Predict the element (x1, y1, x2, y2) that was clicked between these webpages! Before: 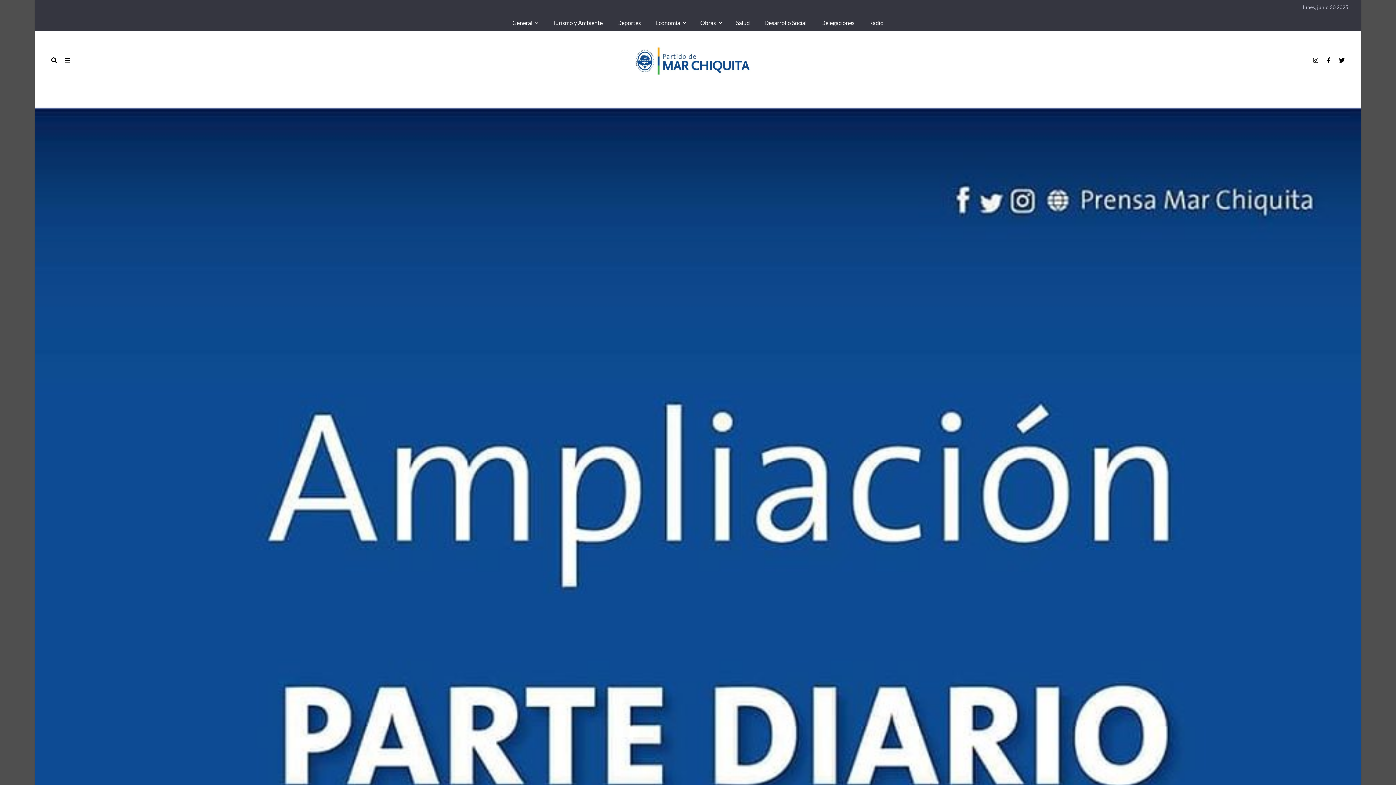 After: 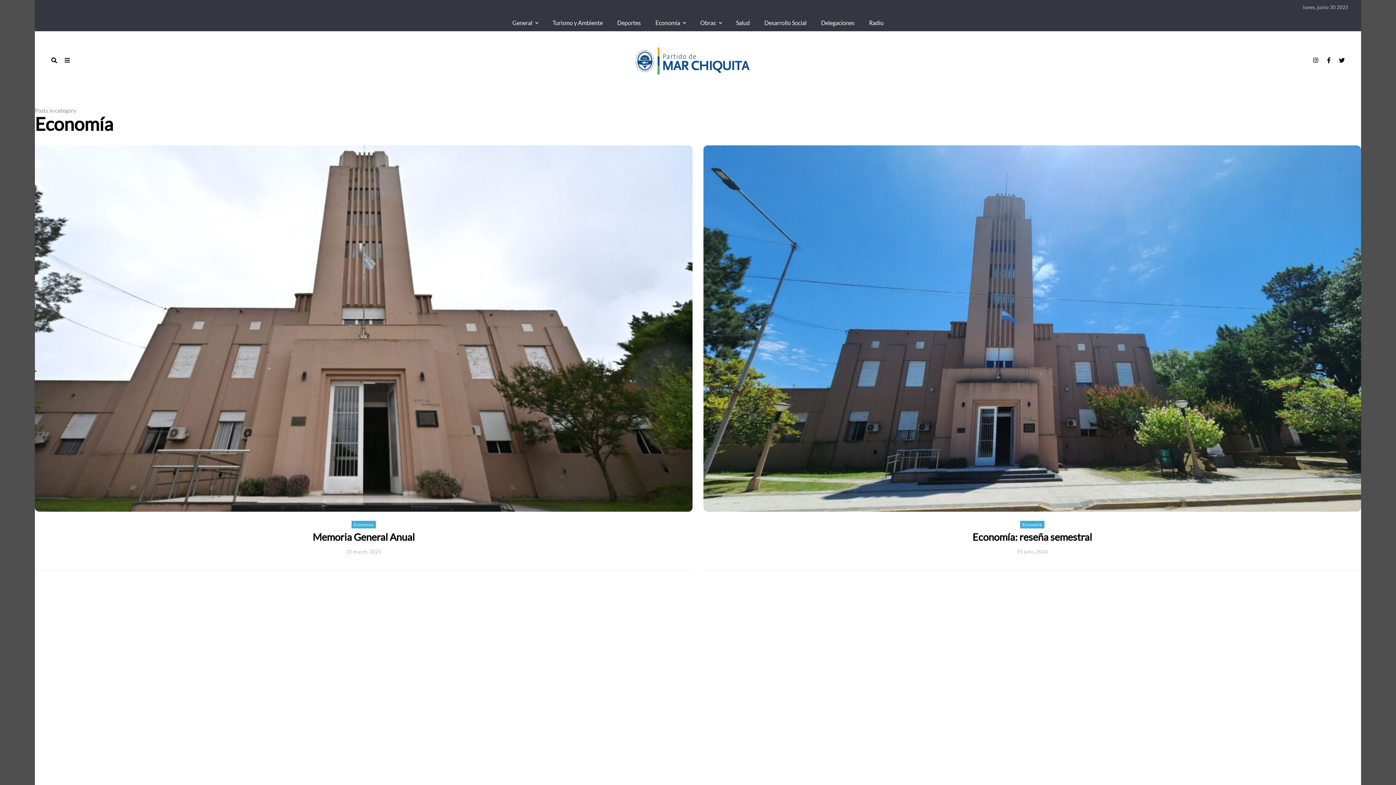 Action: label: Economía bbox: (648, 14, 693, 31)